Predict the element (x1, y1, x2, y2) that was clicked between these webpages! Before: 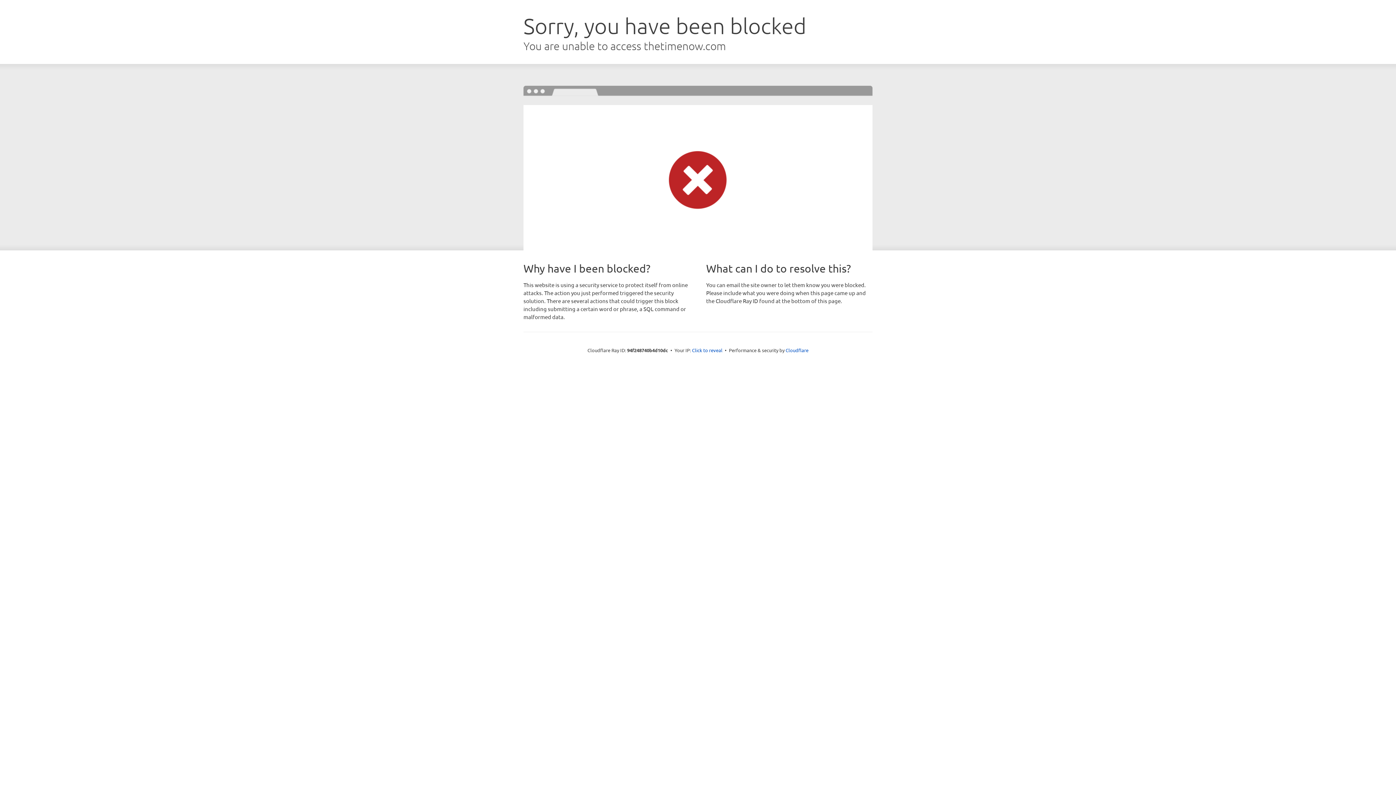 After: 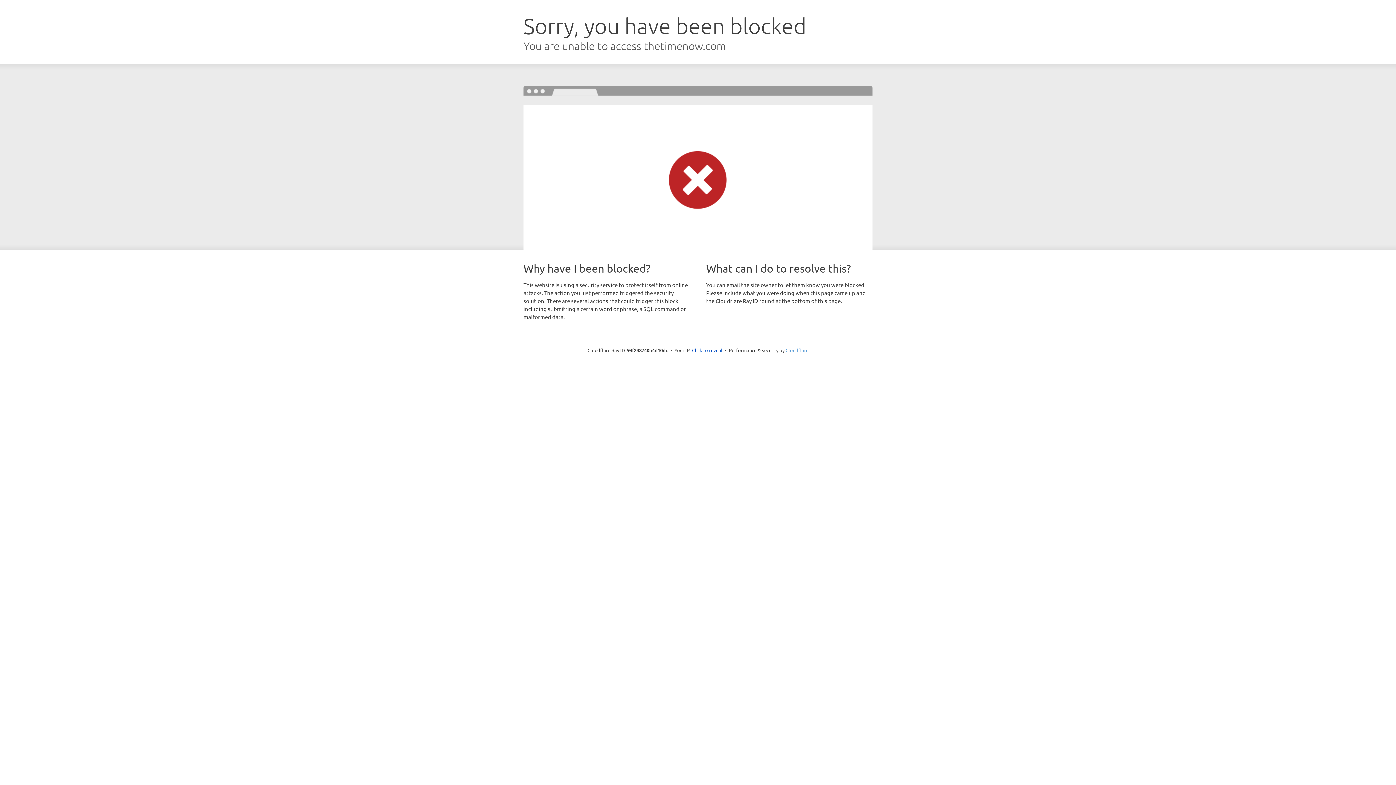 Action: label: Cloudflare bbox: (785, 347, 808, 353)